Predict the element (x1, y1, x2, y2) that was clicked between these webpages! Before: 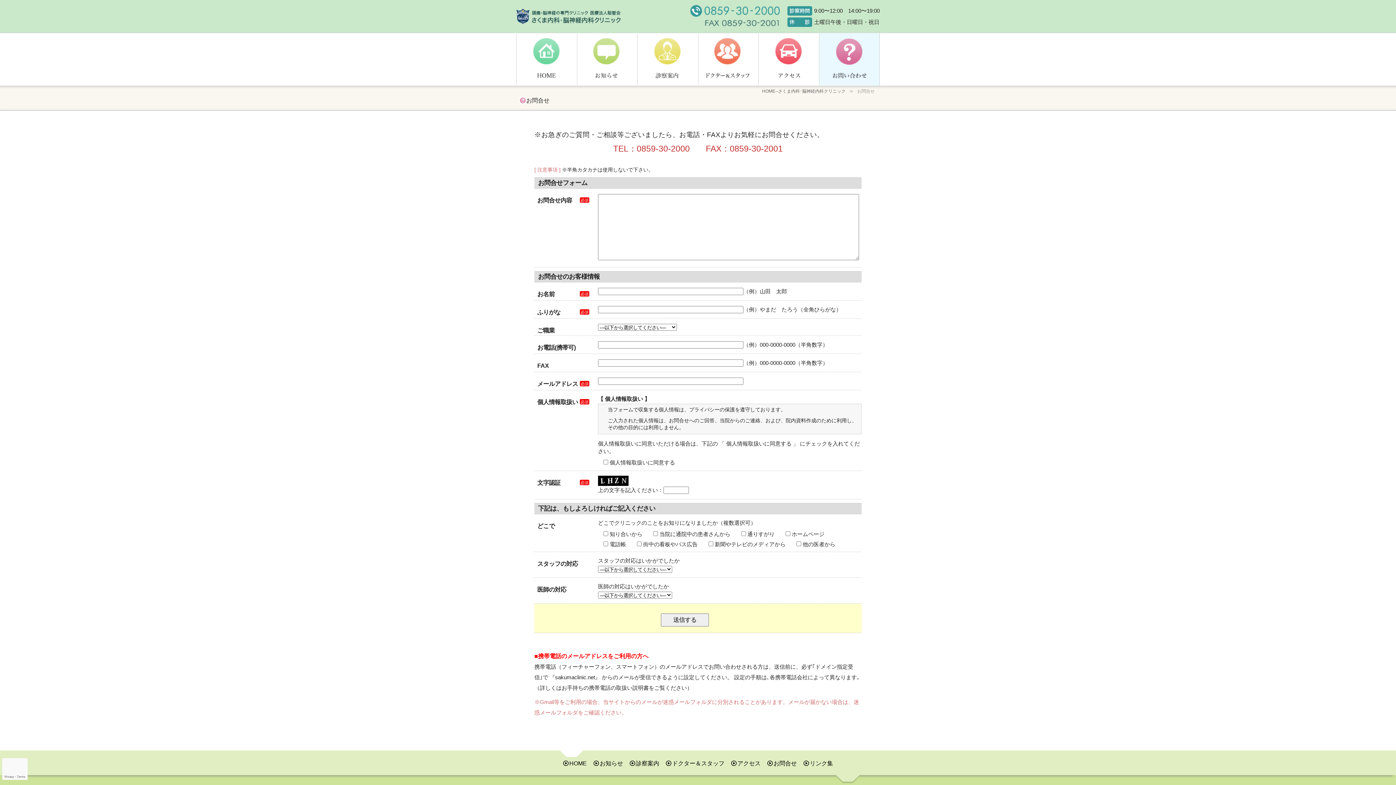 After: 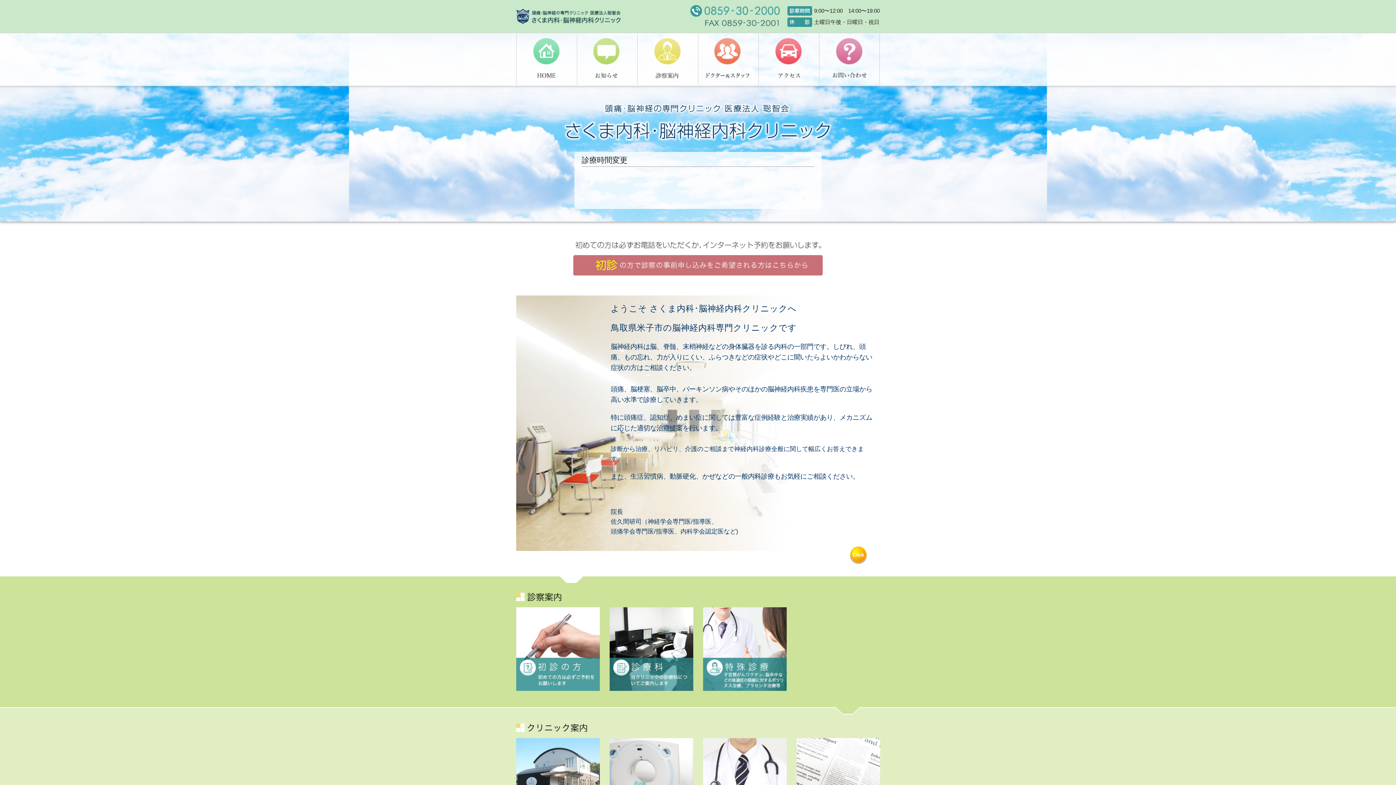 Action: bbox: (516, 10, 622, 17)